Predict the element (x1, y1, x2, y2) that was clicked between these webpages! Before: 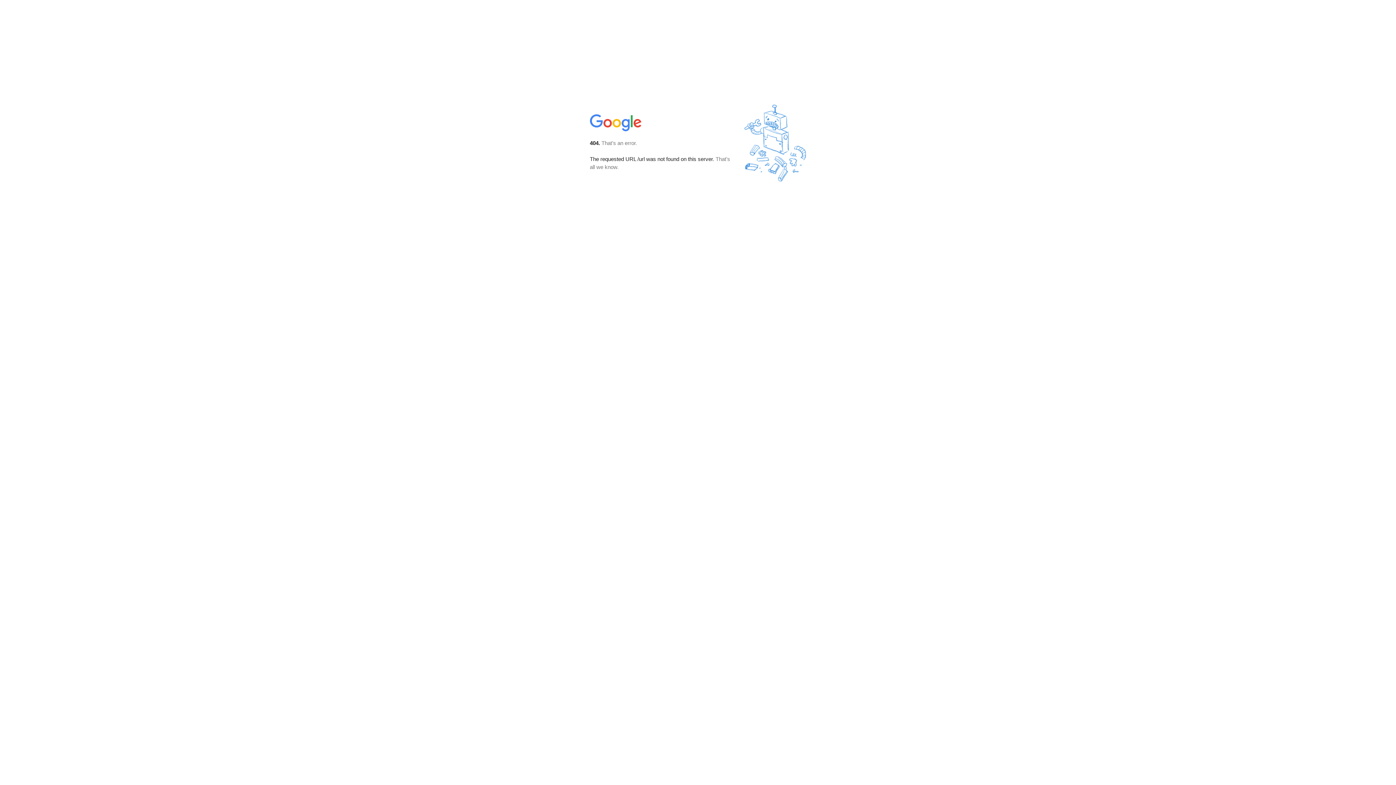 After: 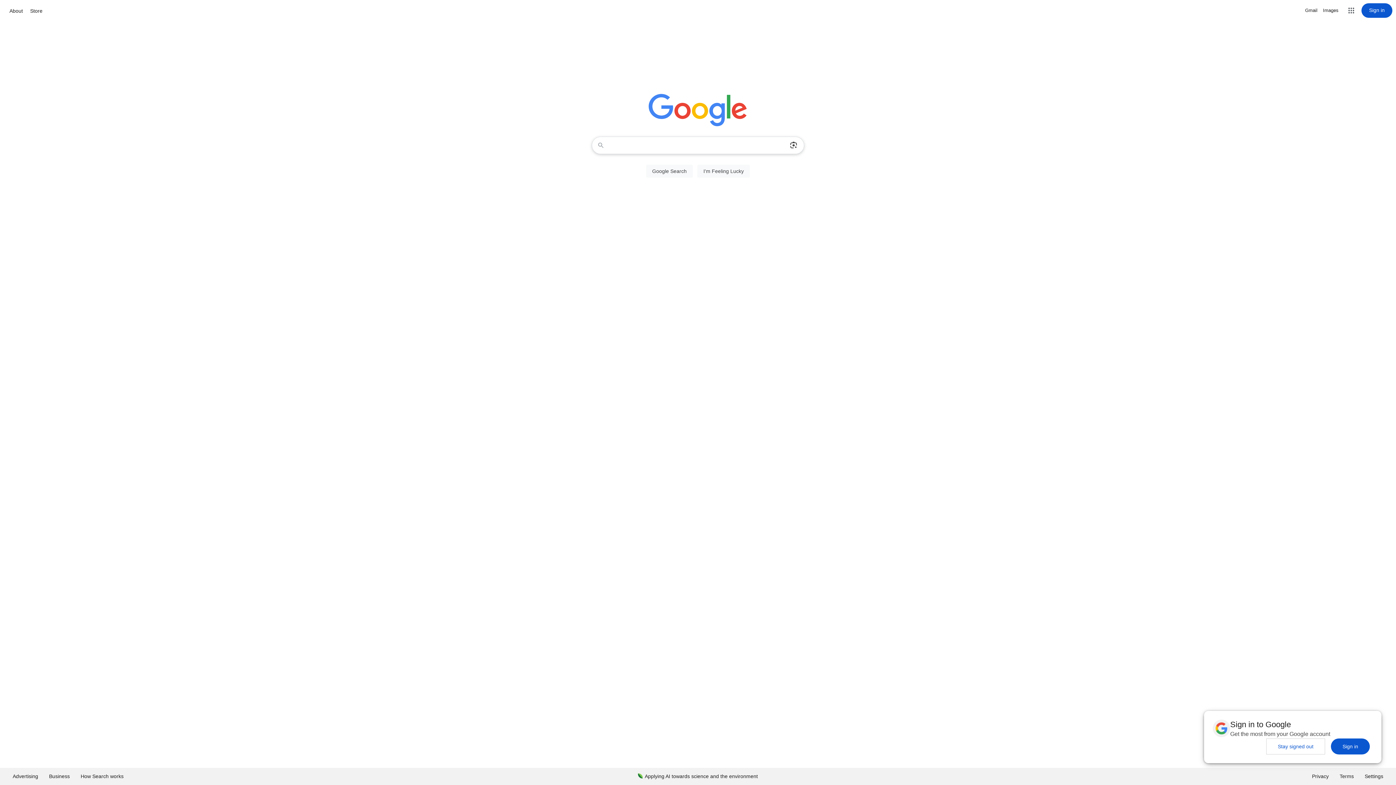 Action: bbox: (590, 127, 642, 134)